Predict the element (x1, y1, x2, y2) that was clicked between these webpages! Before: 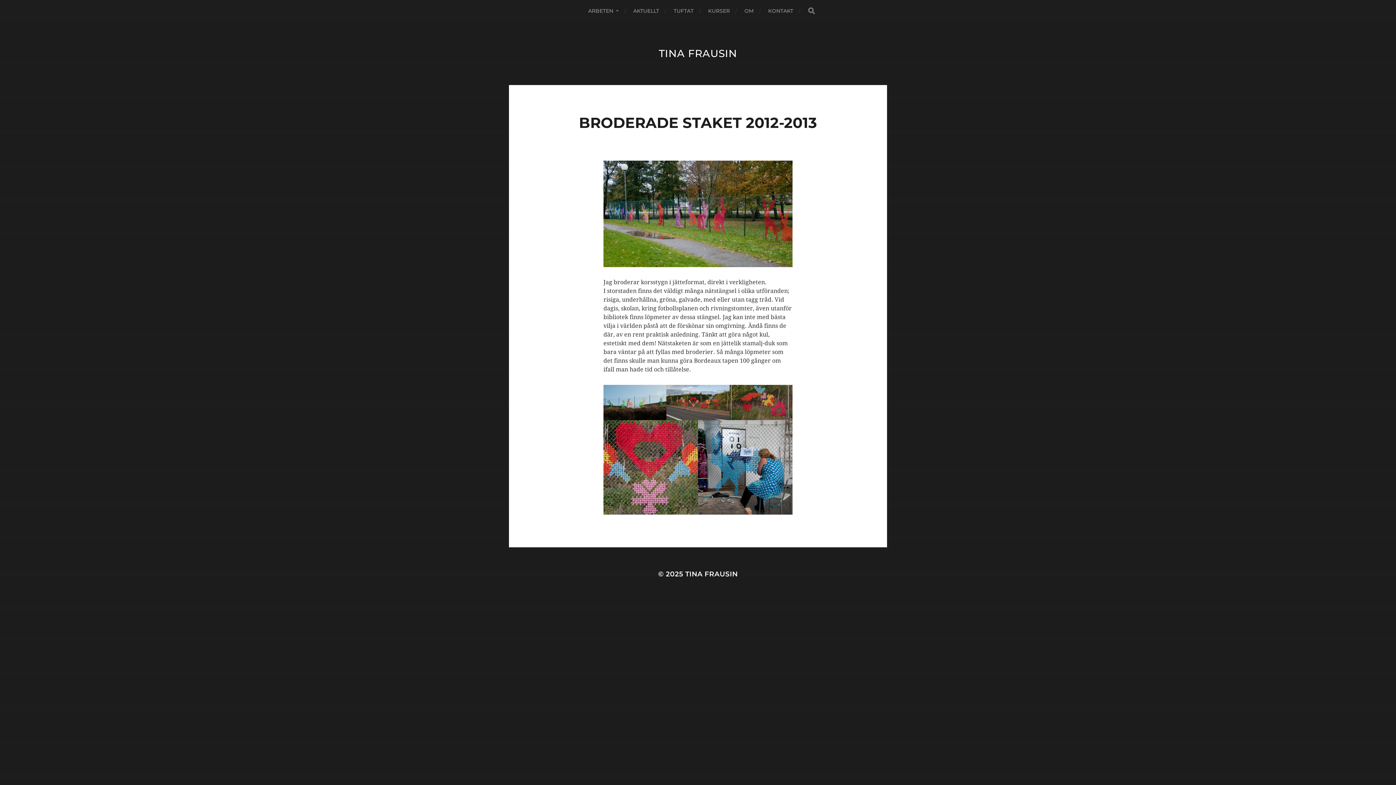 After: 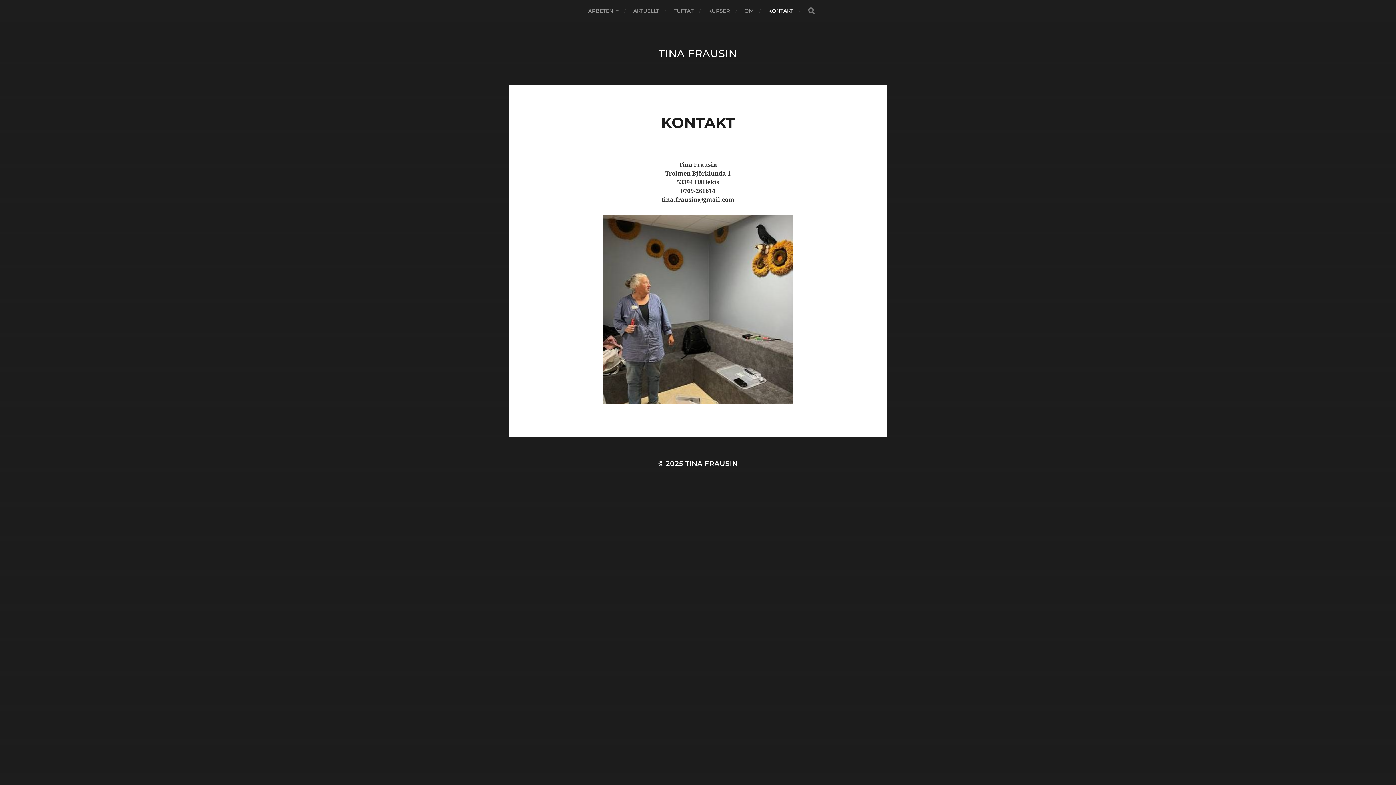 Action: label: KONTAKT bbox: (768, 0, 793, 21)